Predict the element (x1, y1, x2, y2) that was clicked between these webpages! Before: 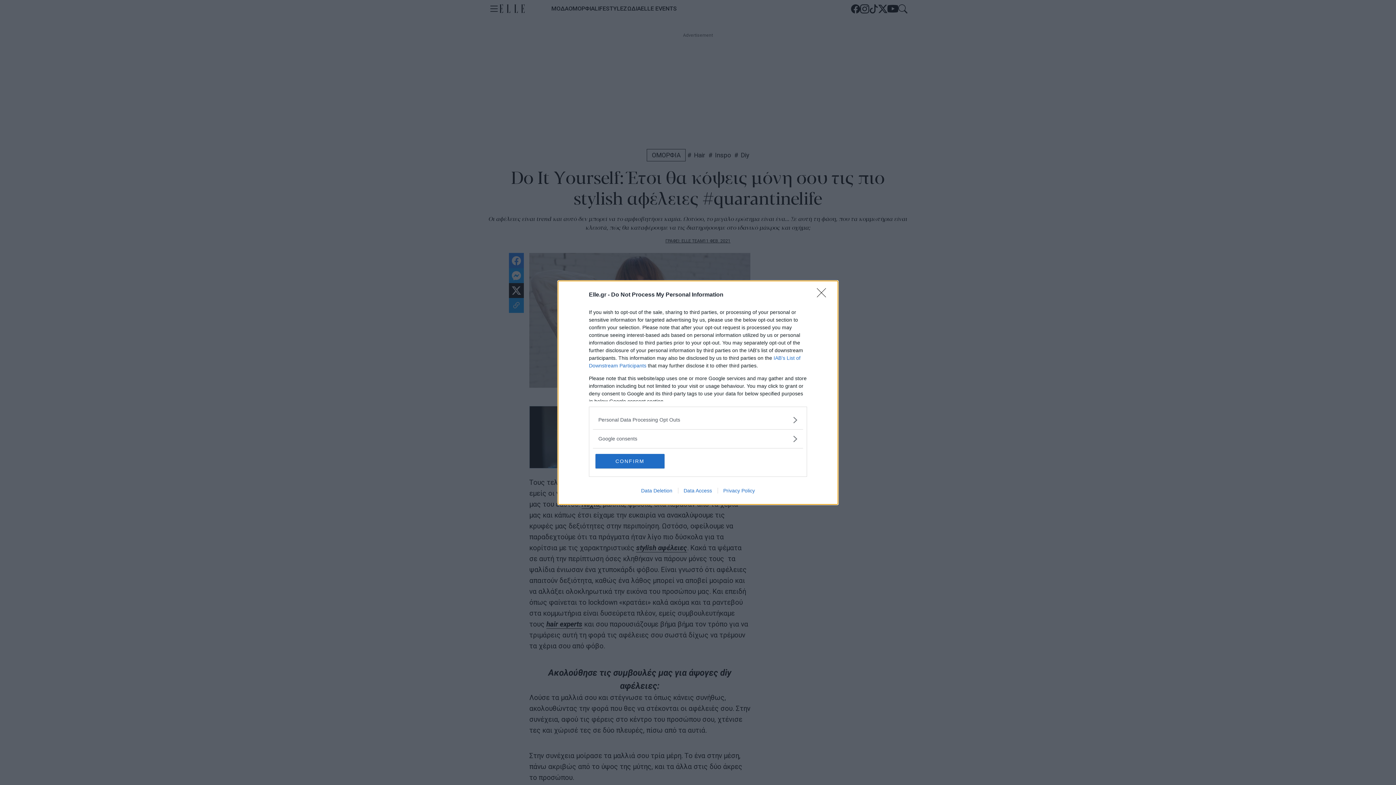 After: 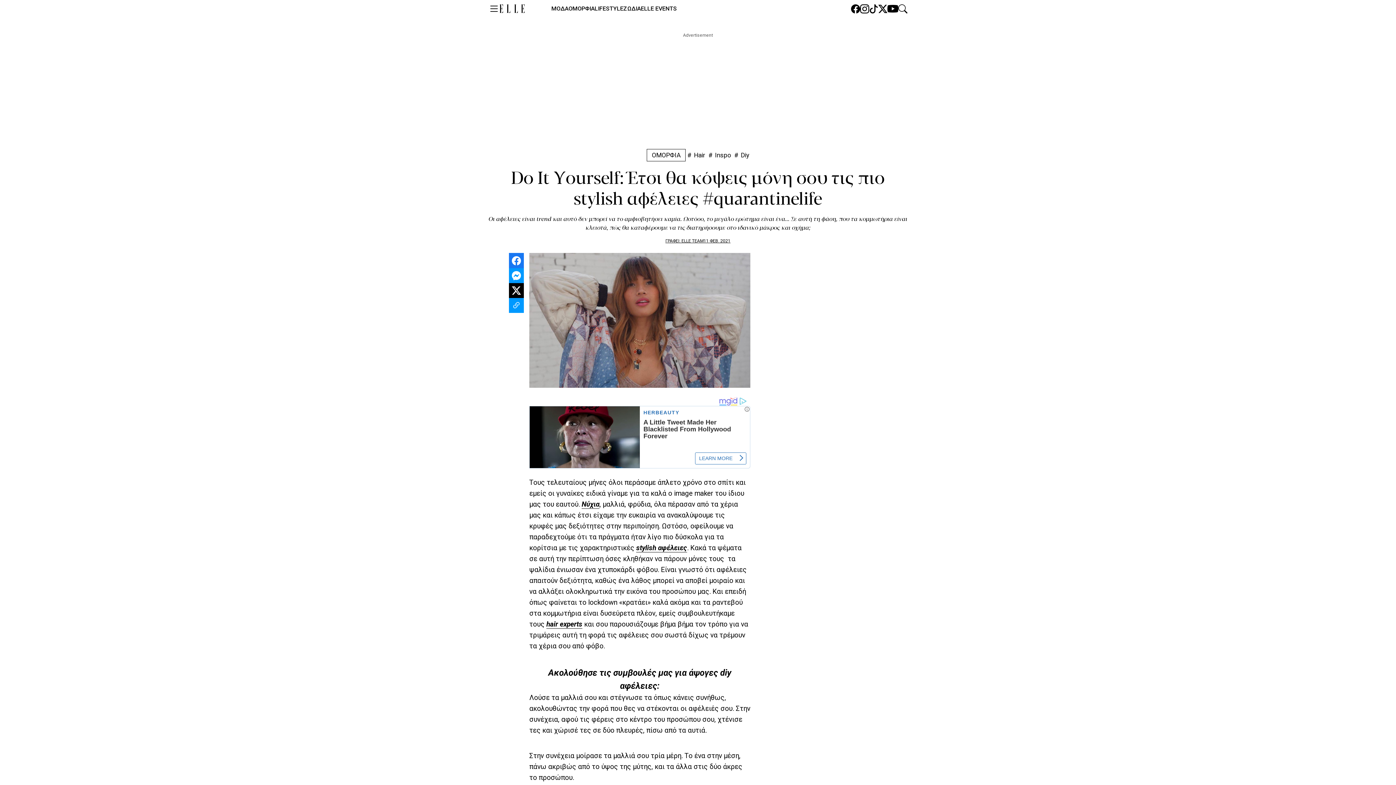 Action: label: CONFIRM bbox: (595, 454, 664, 468)